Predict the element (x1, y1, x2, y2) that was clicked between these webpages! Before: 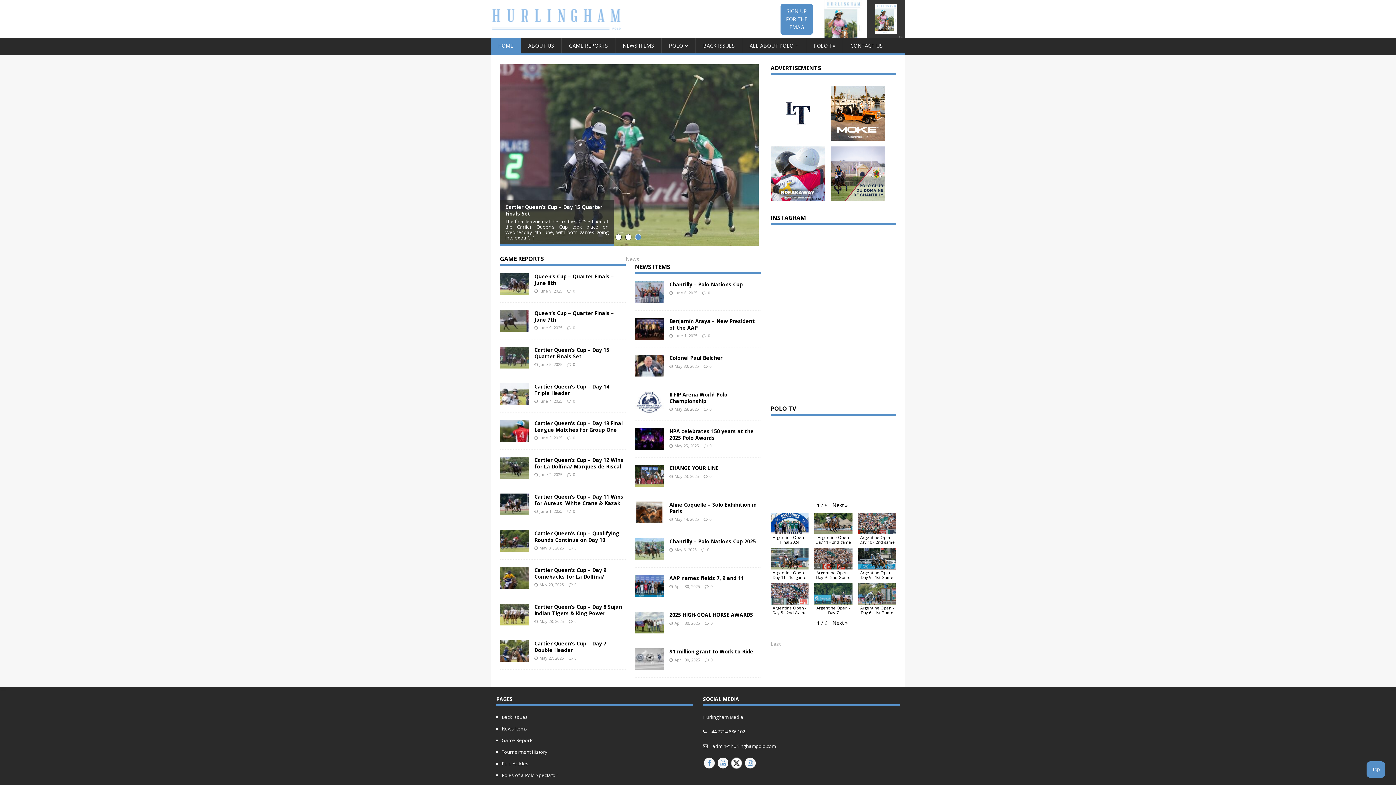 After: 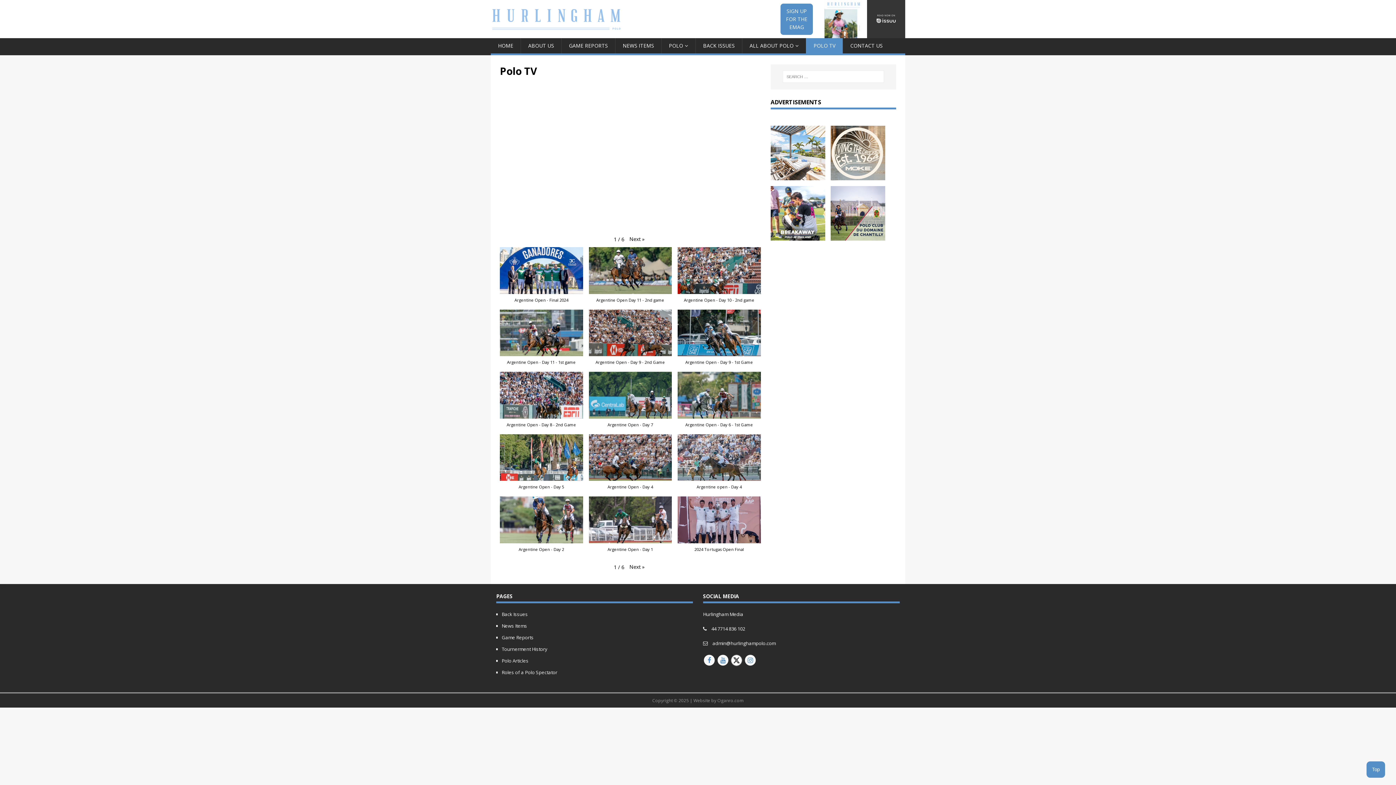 Action: label: POLO TV bbox: (806, 38, 842, 53)